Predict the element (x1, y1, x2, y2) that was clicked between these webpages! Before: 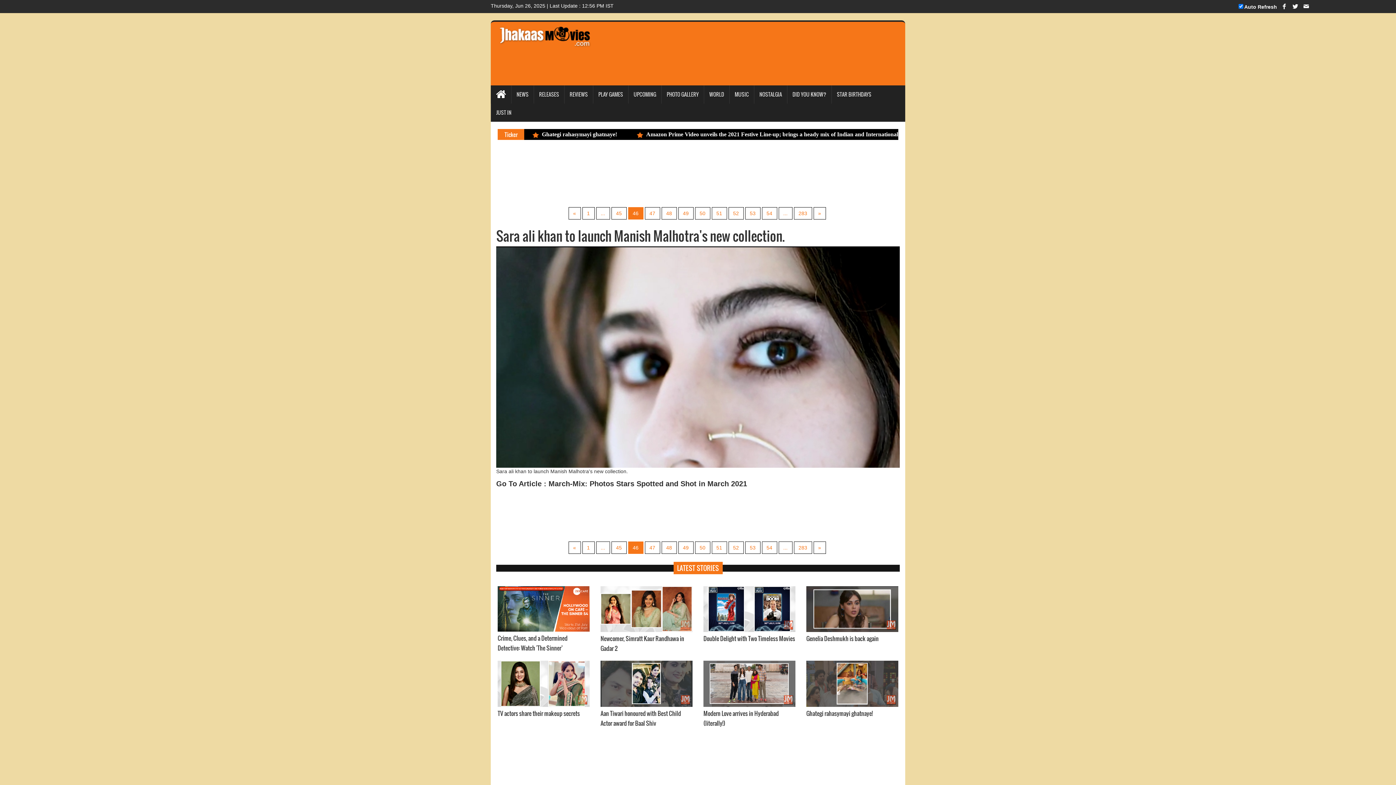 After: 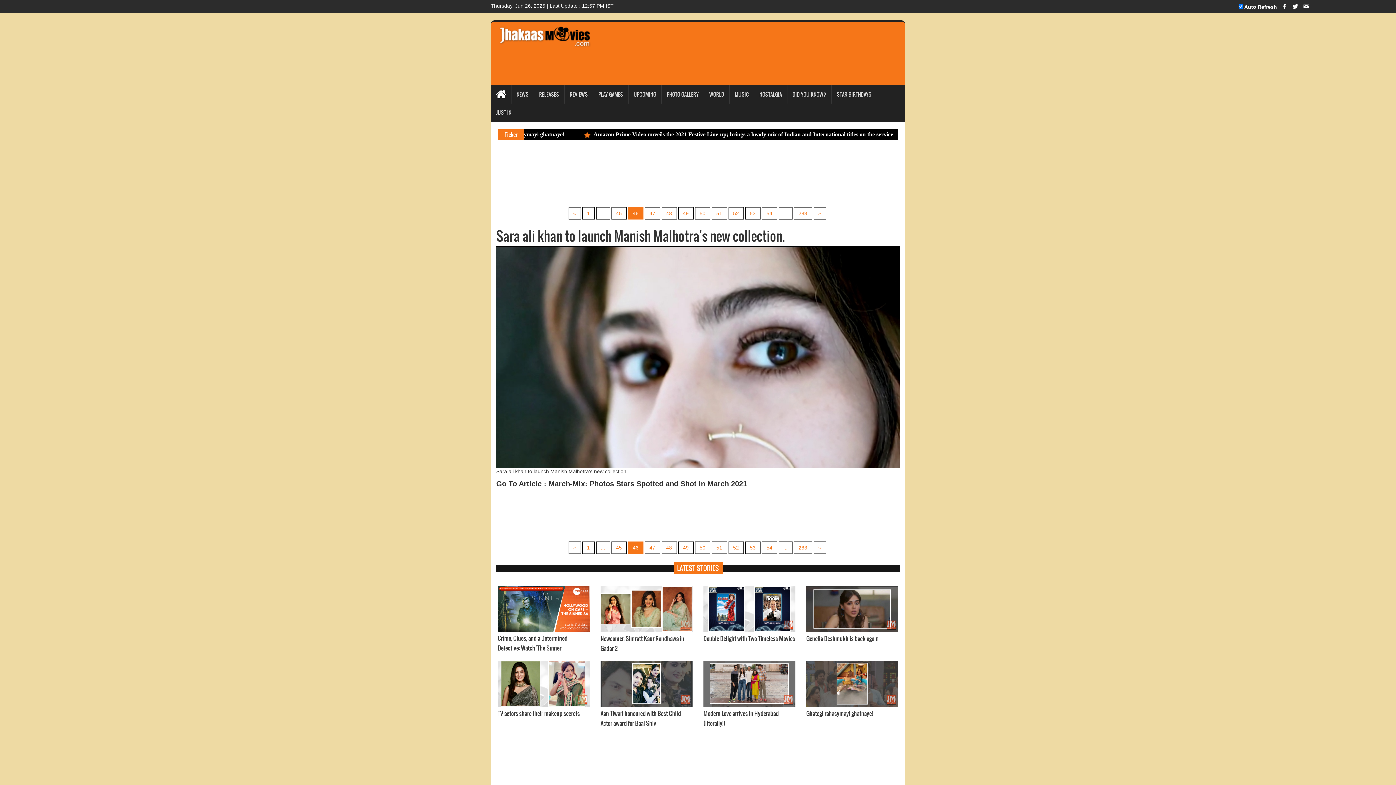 Action: label: 46 bbox: (628, 207, 643, 219)